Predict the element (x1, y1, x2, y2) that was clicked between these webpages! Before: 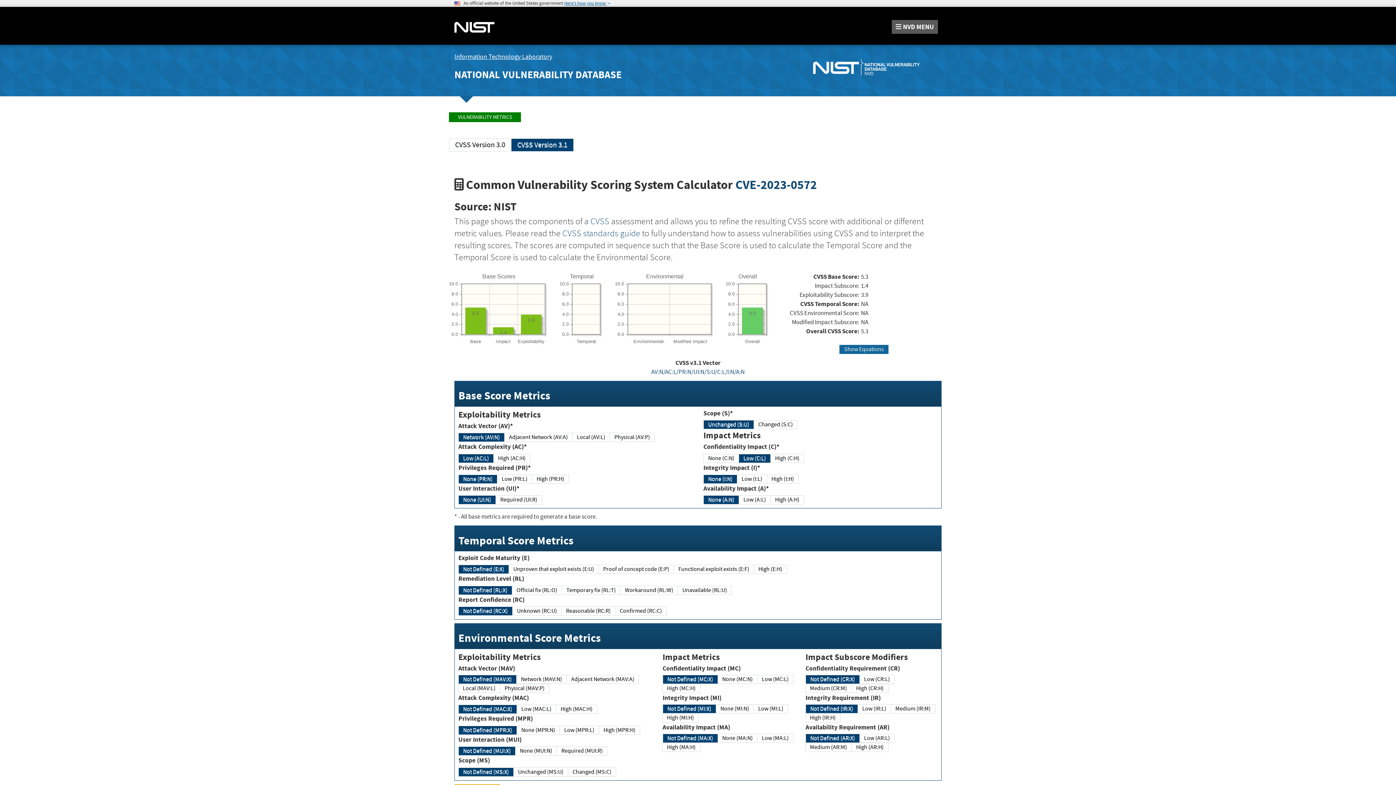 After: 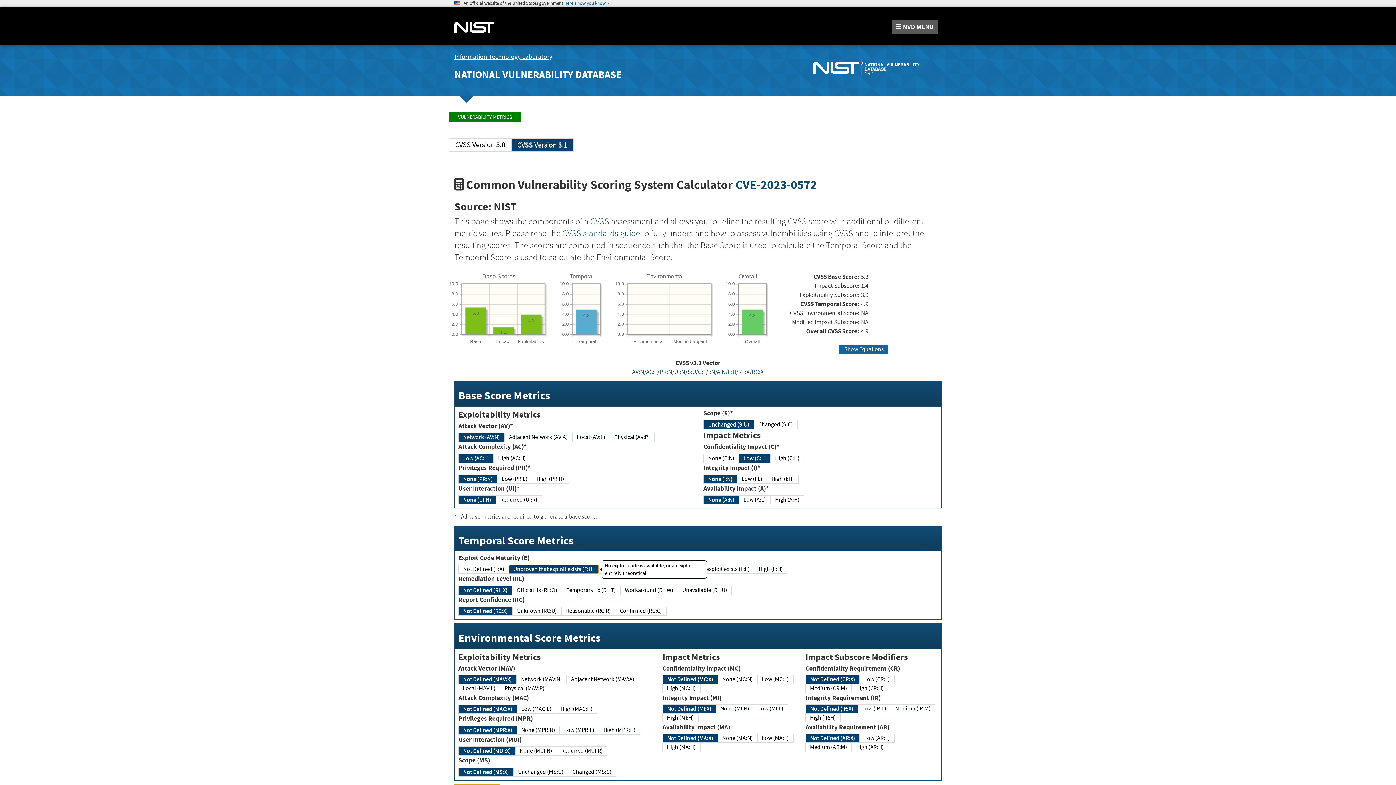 Action: label: Unproven that exploit exists (E:U) bbox: (508, 565, 598, 574)